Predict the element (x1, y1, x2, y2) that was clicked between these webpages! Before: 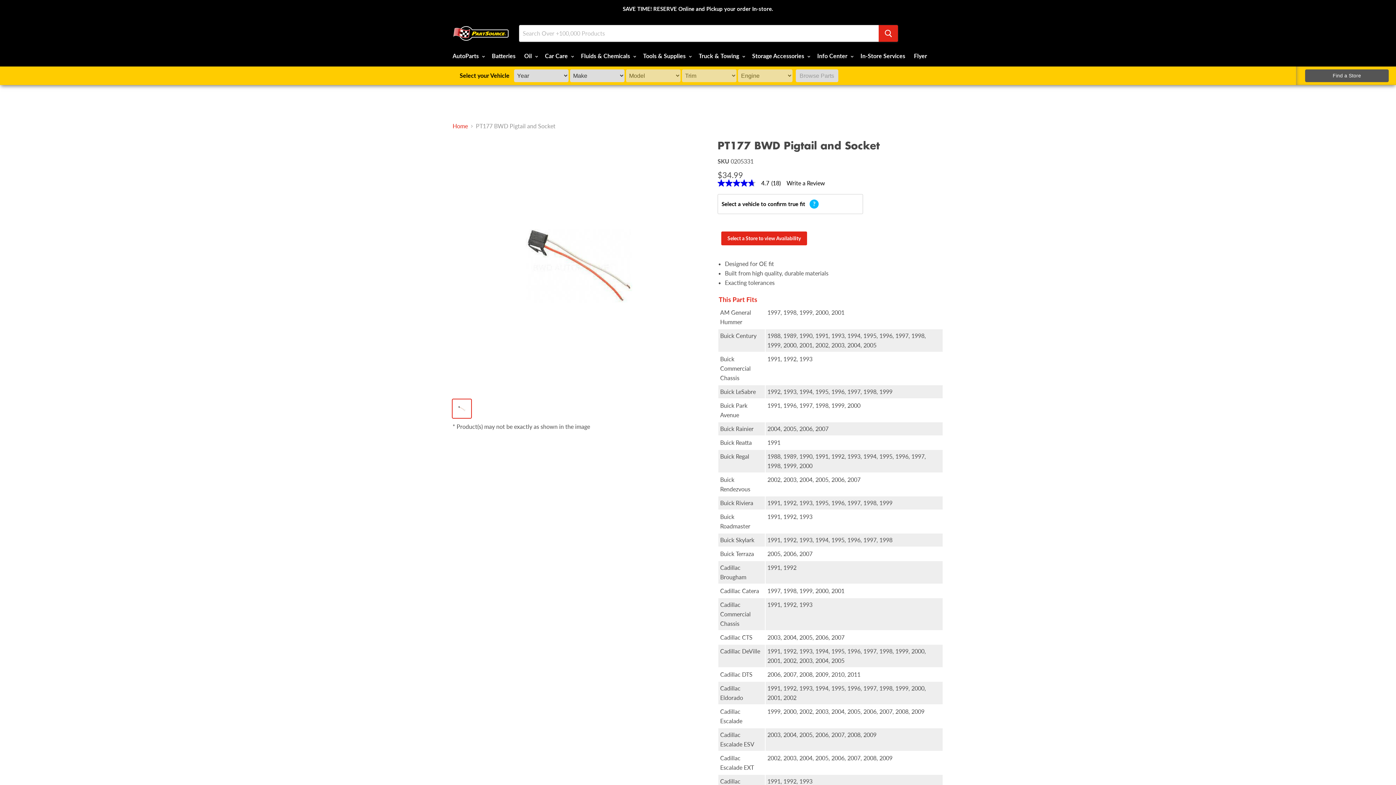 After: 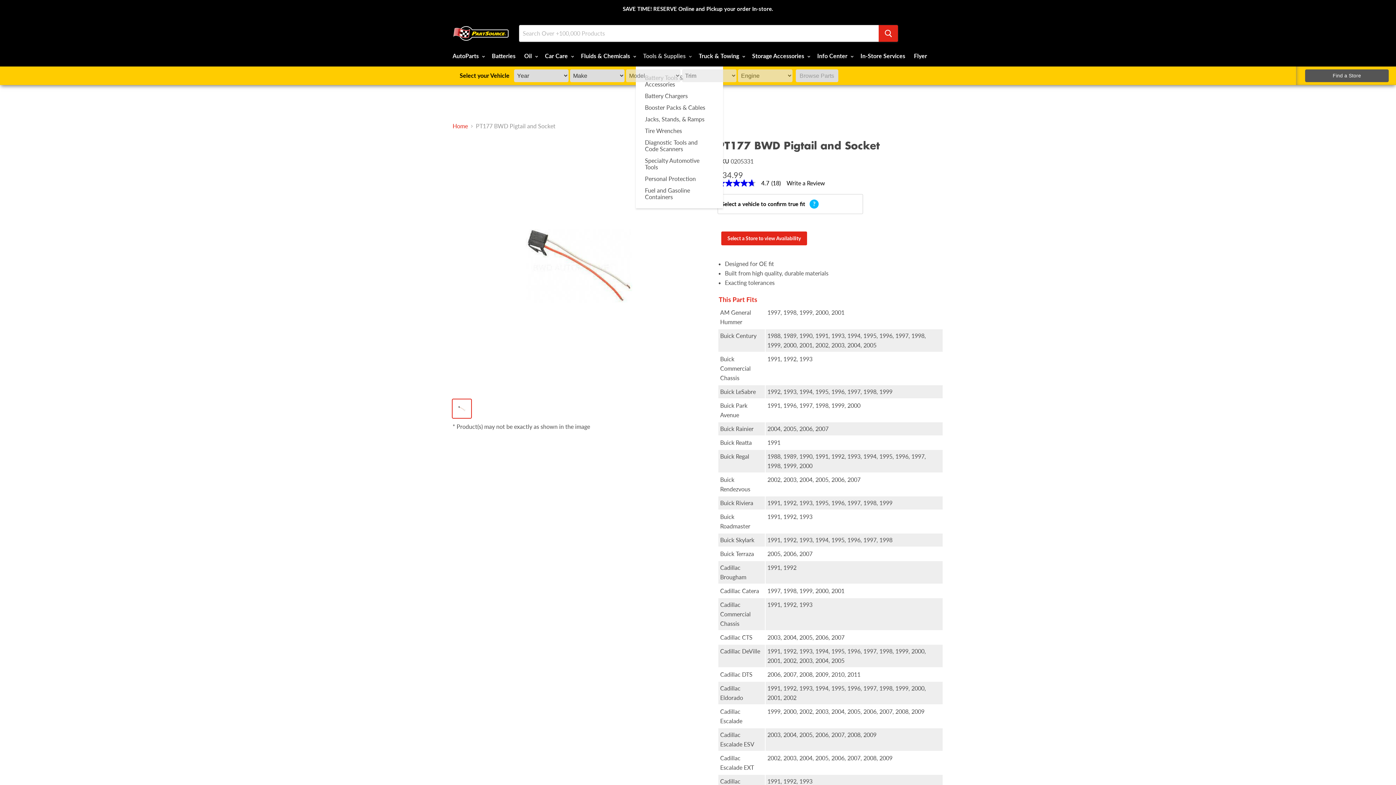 Action: bbox: (639, 48, 693, 63) label: Tools & Supplies 